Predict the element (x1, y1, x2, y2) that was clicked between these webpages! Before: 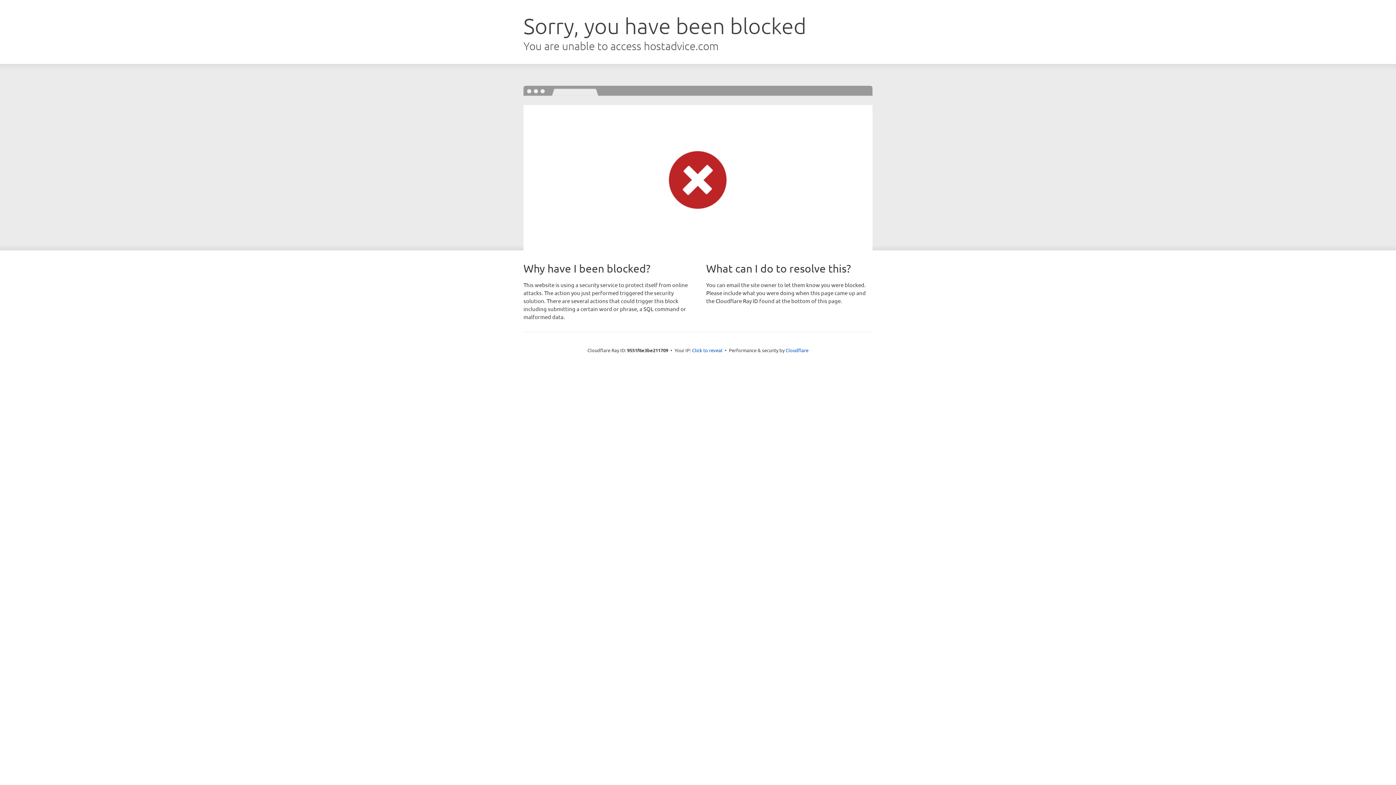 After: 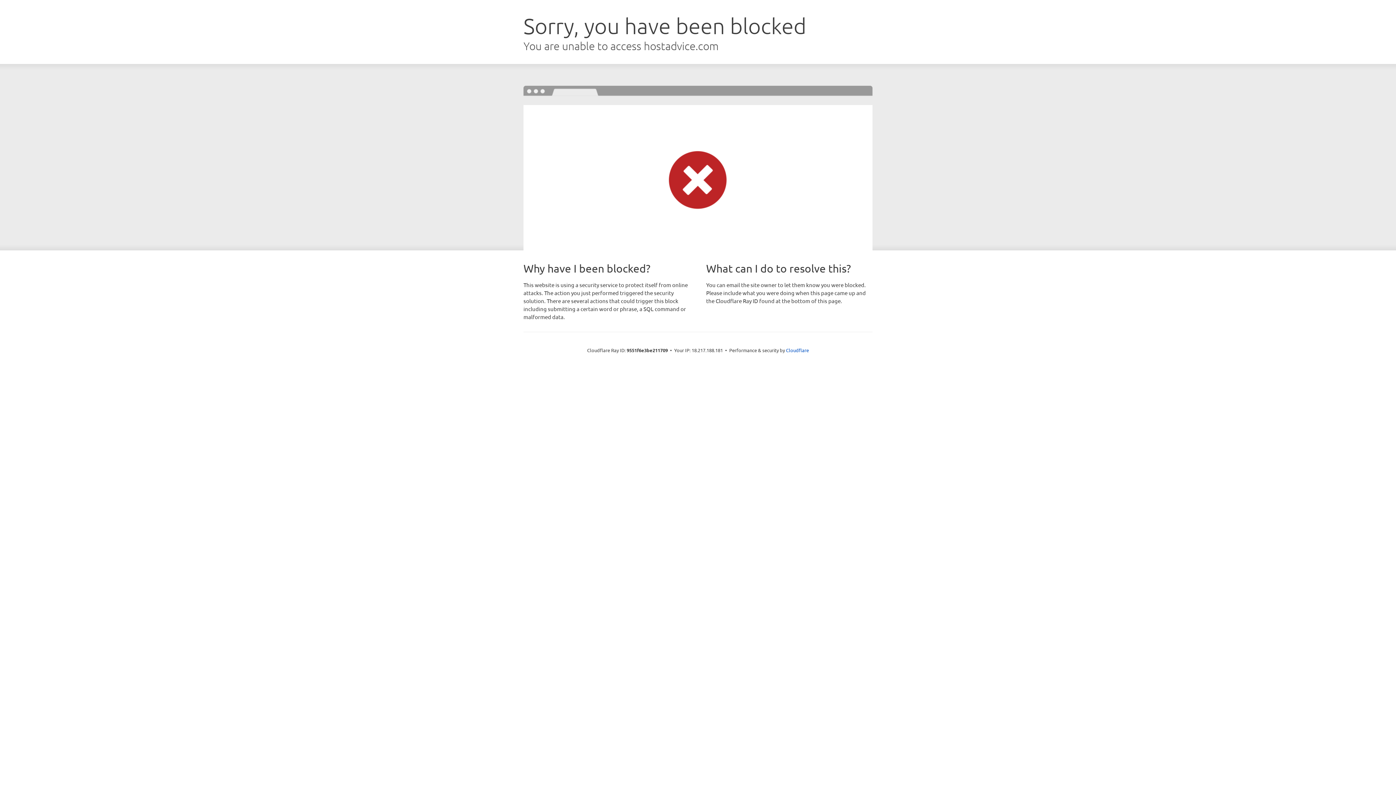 Action: label: Click to reveal bbox: (692, 346, 722, 353)